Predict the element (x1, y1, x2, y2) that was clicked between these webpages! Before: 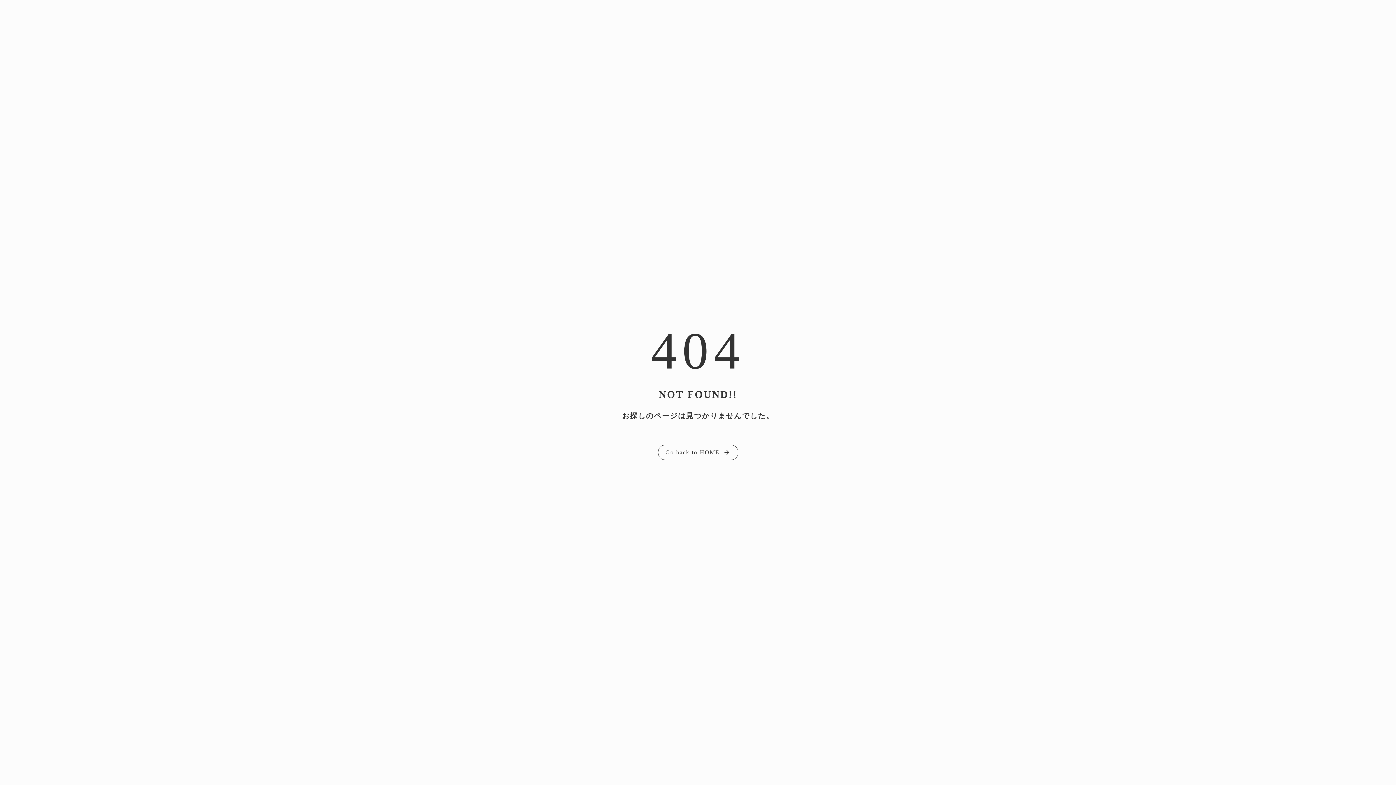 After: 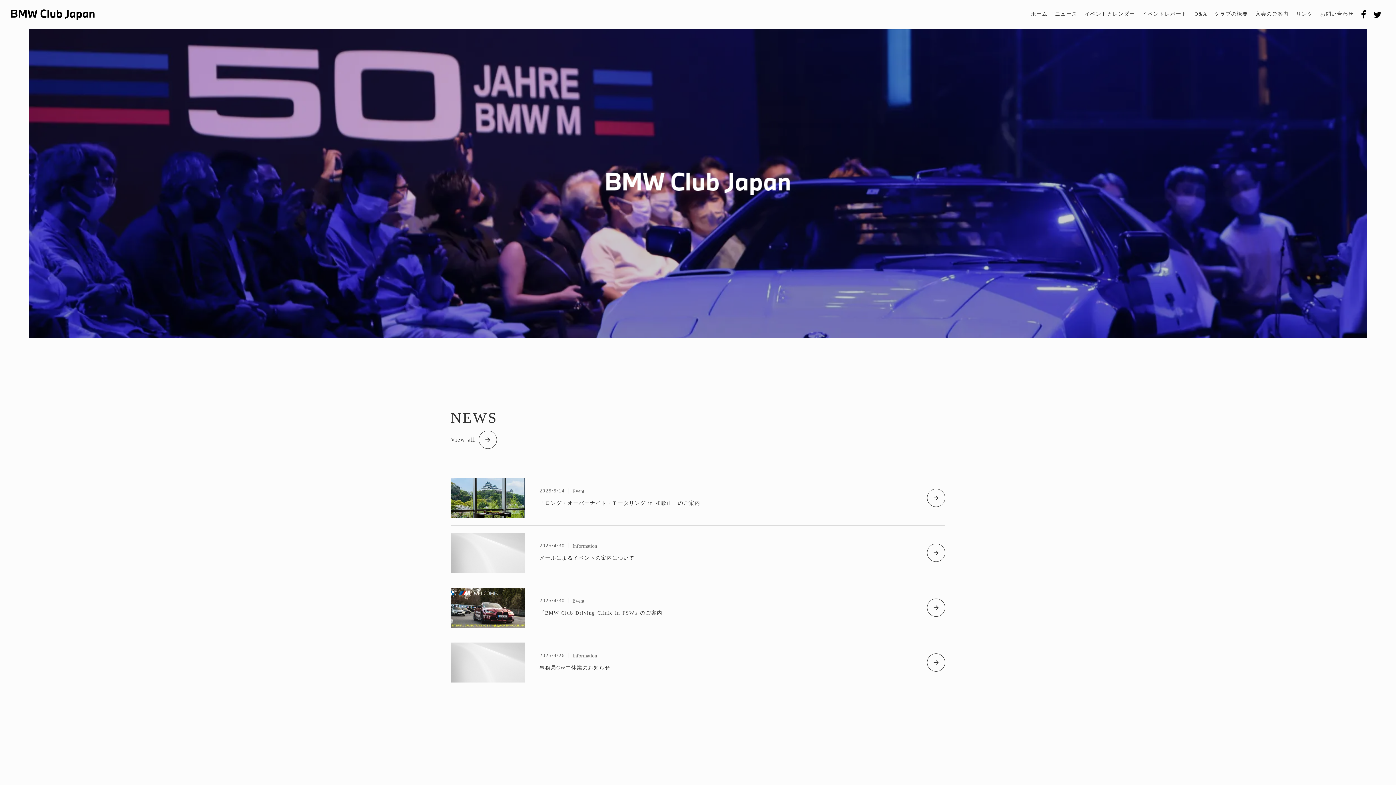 Action: bbox: (658, 445, 738, 460) label: Go back to HOME

arrow_forward